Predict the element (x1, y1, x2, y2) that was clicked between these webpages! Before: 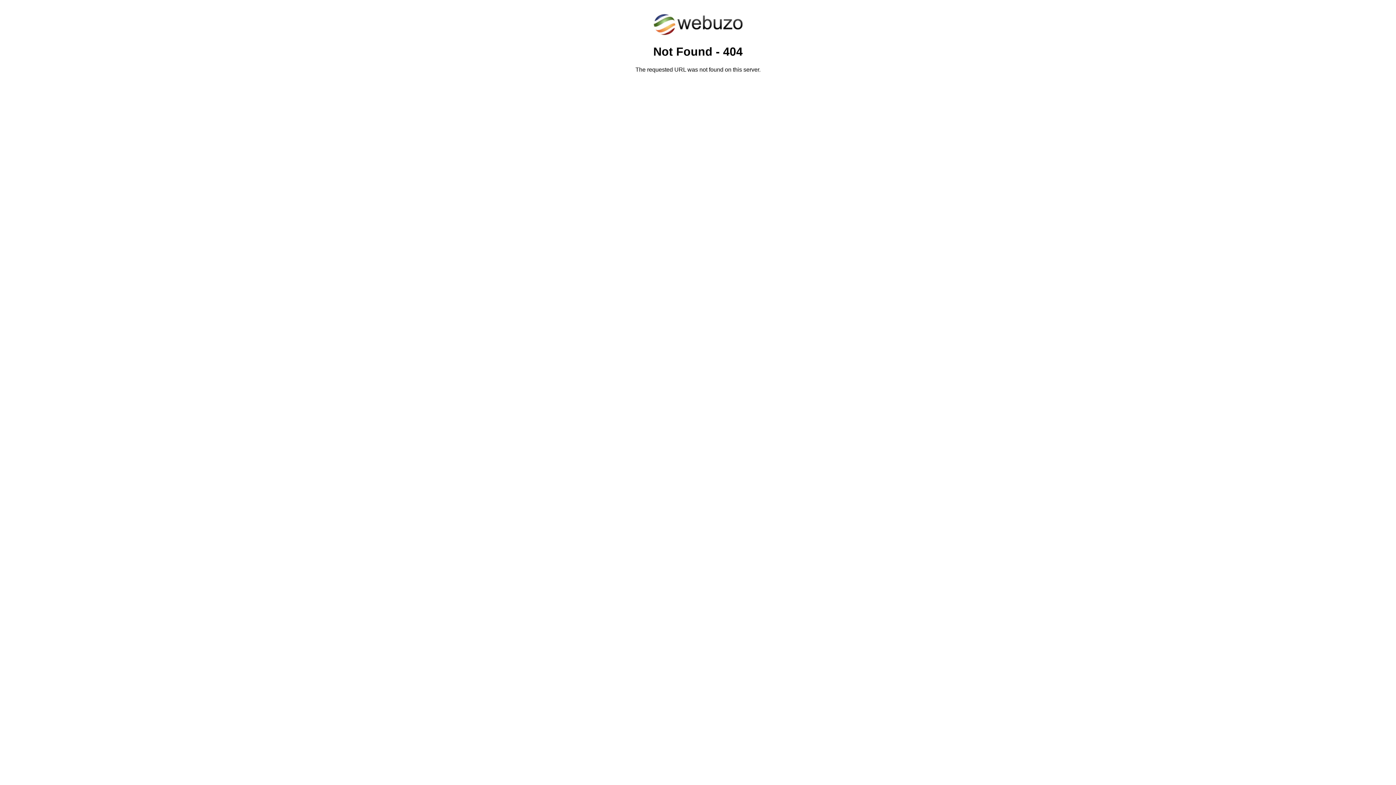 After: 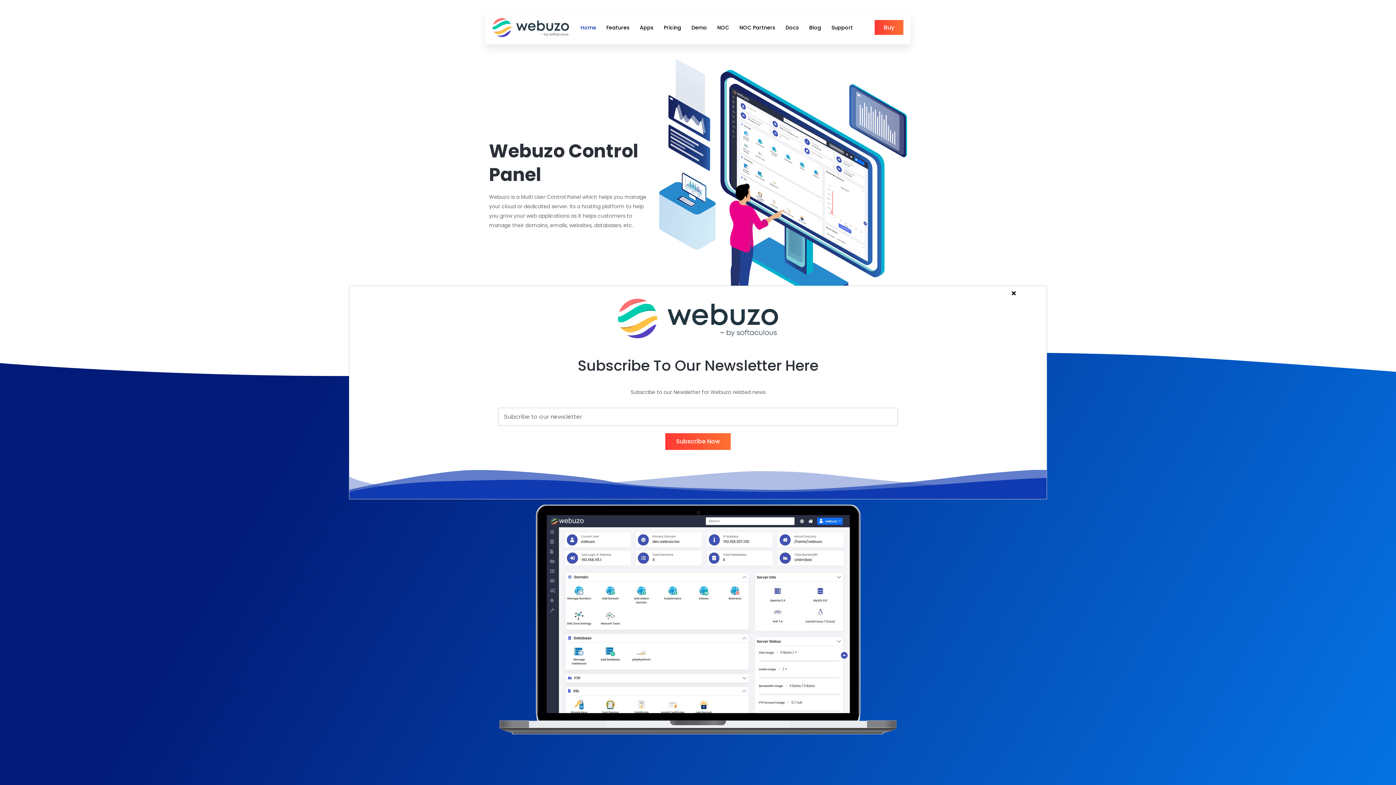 Action: bbox: (652, 30, 743, 37)